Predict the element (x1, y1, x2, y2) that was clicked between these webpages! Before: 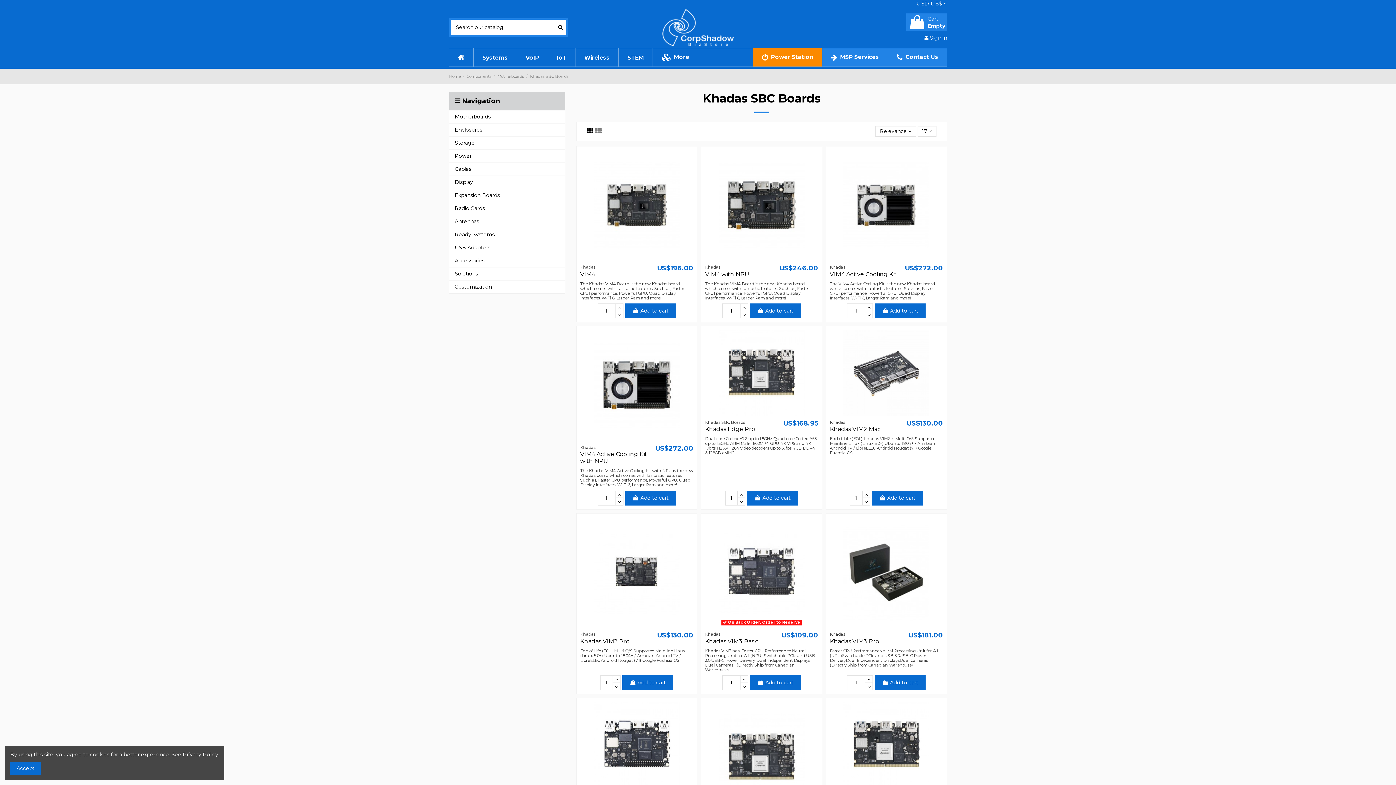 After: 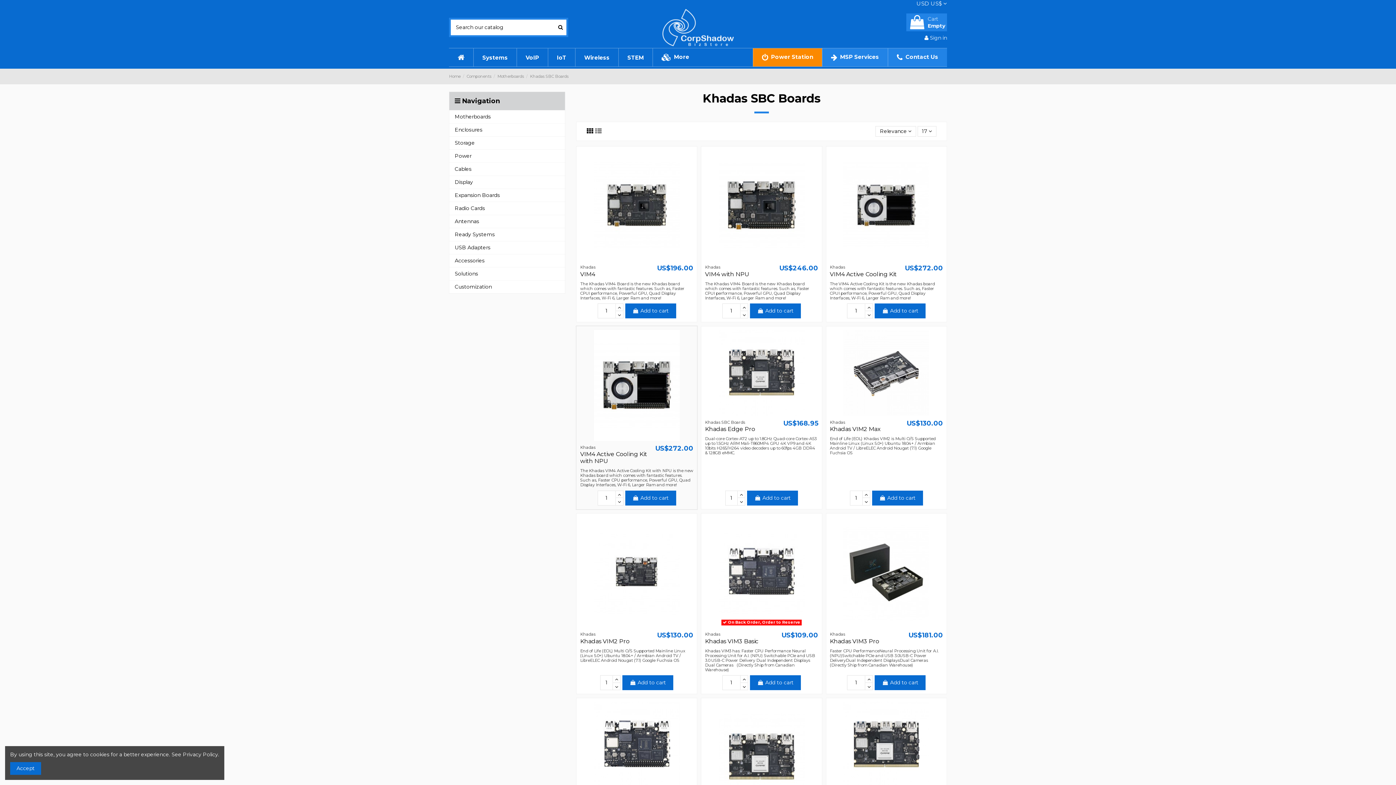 Action: bbox: (615, 498, 623, 505)